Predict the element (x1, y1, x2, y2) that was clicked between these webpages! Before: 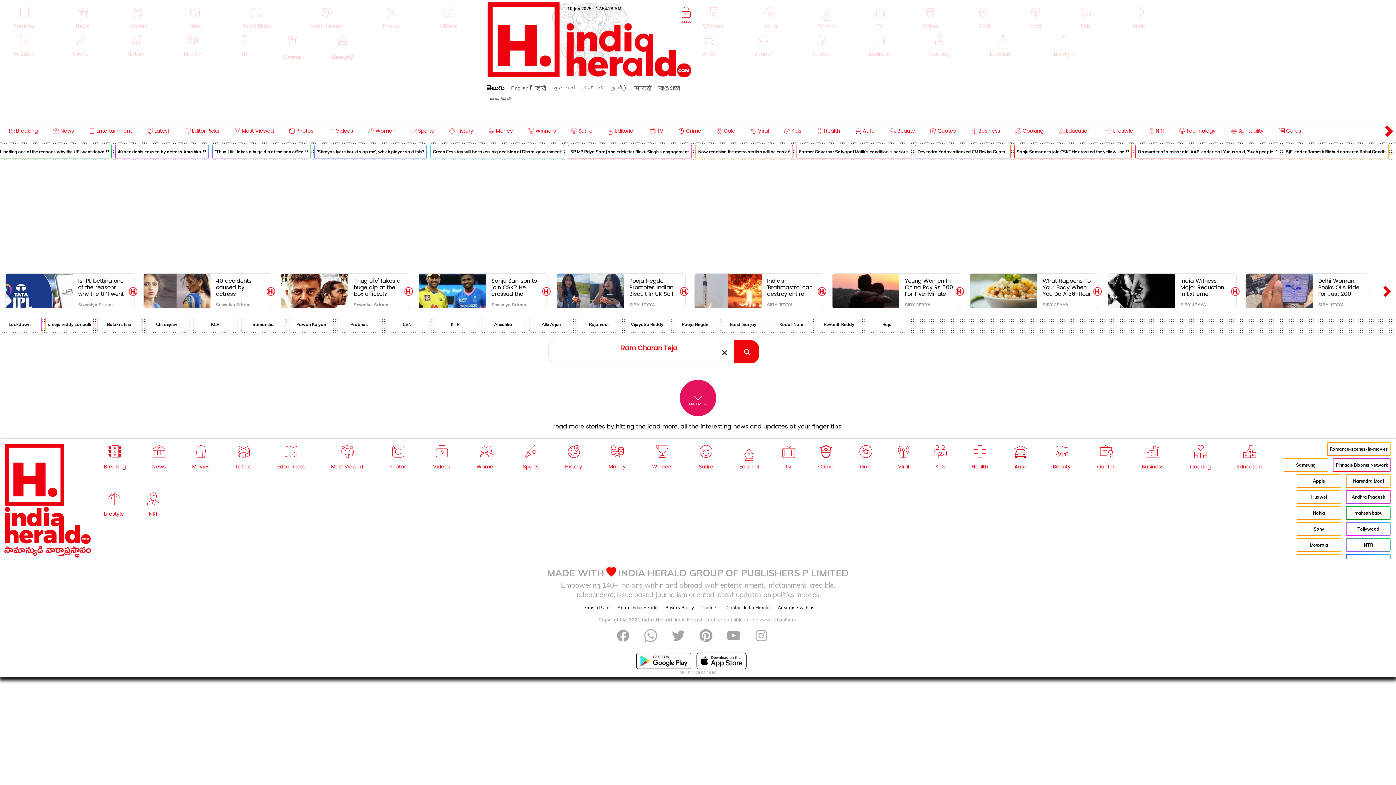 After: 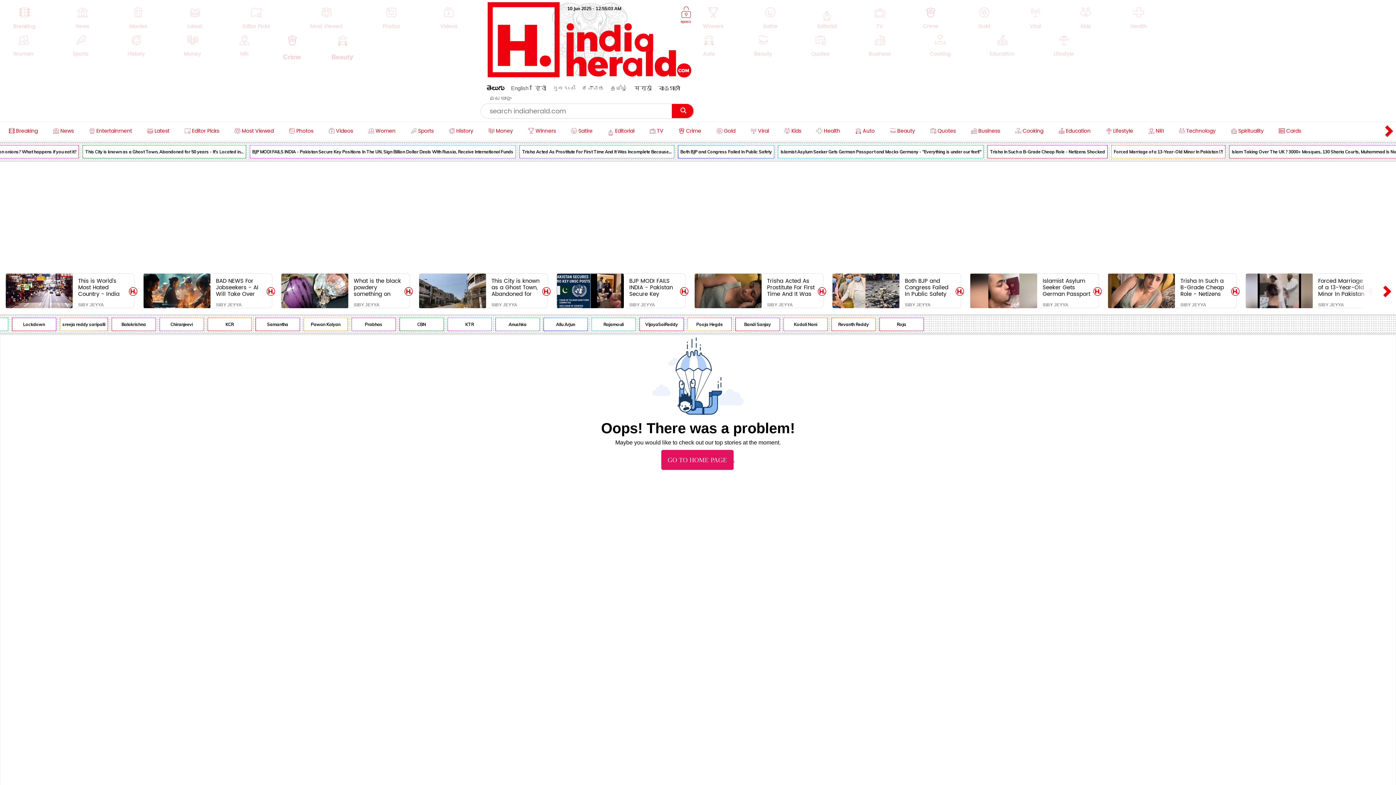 Action: label:  Most Viewed bbox: (226, 122, 281, 138)